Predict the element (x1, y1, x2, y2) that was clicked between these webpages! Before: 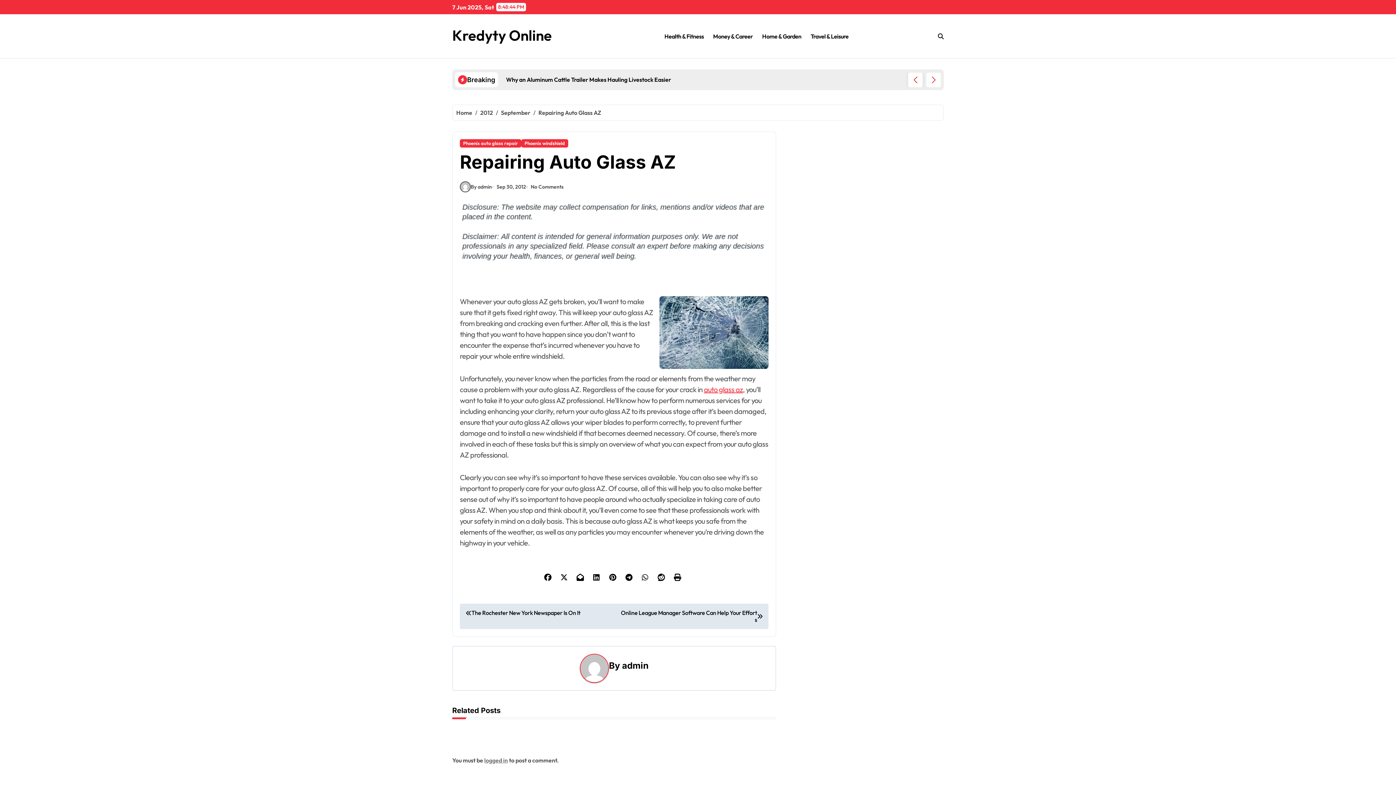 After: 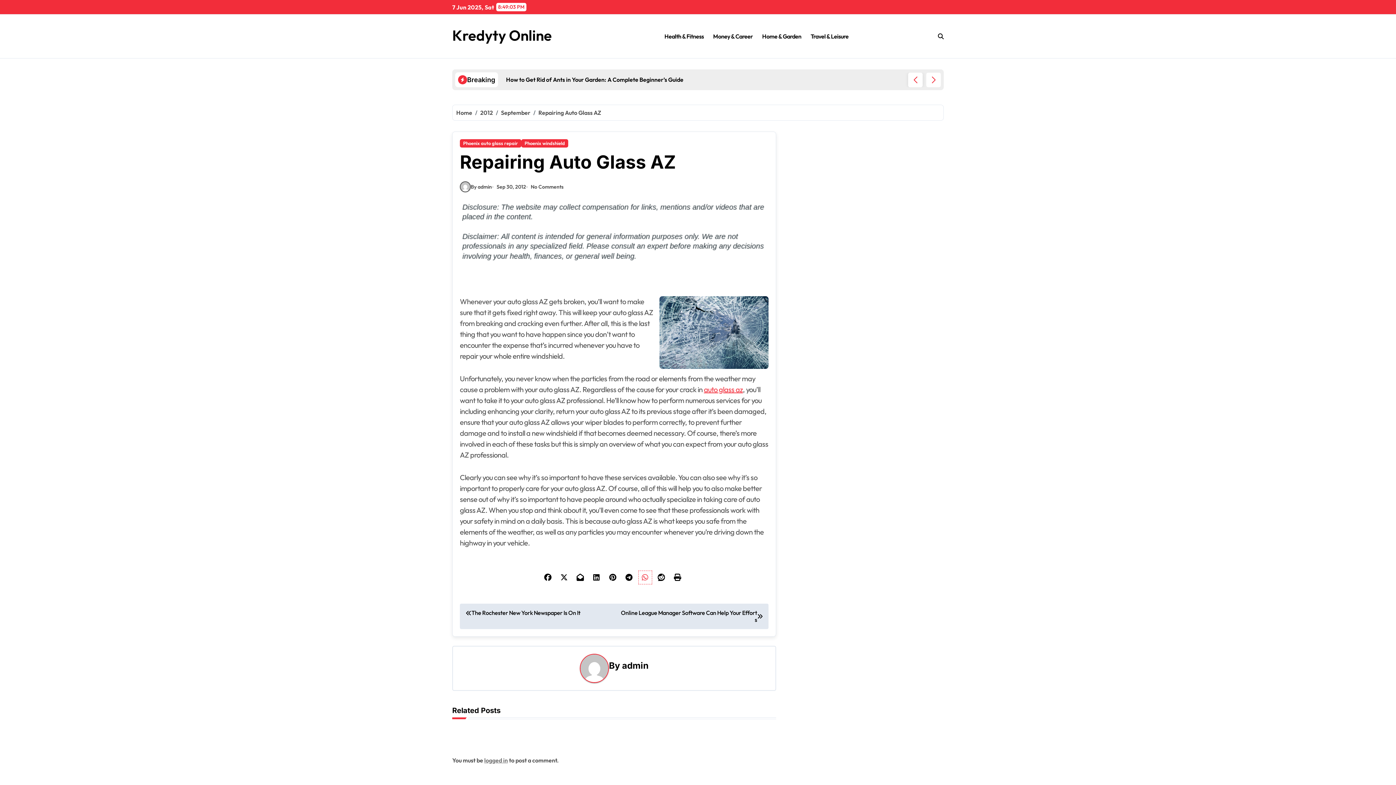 Action: bbox: (638, 571, 651, 584)